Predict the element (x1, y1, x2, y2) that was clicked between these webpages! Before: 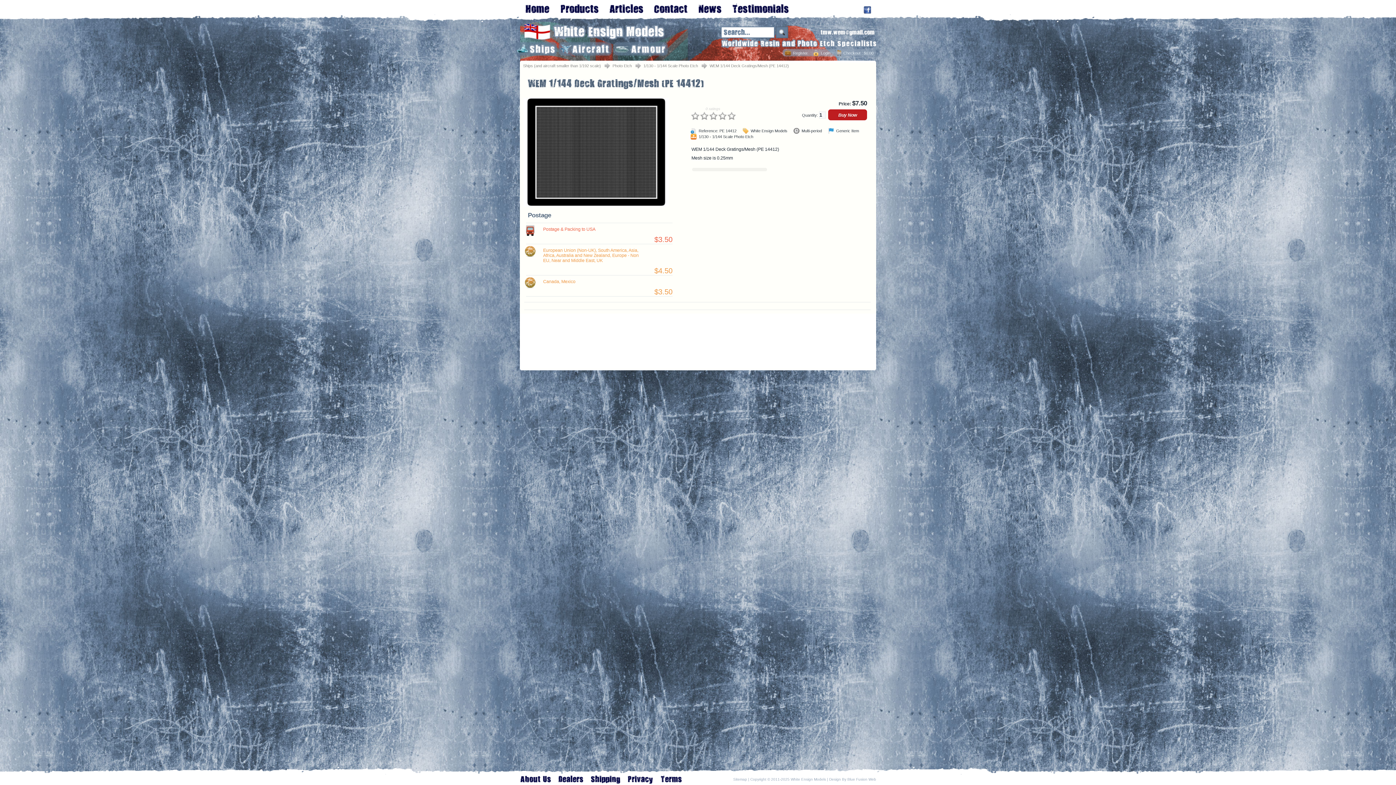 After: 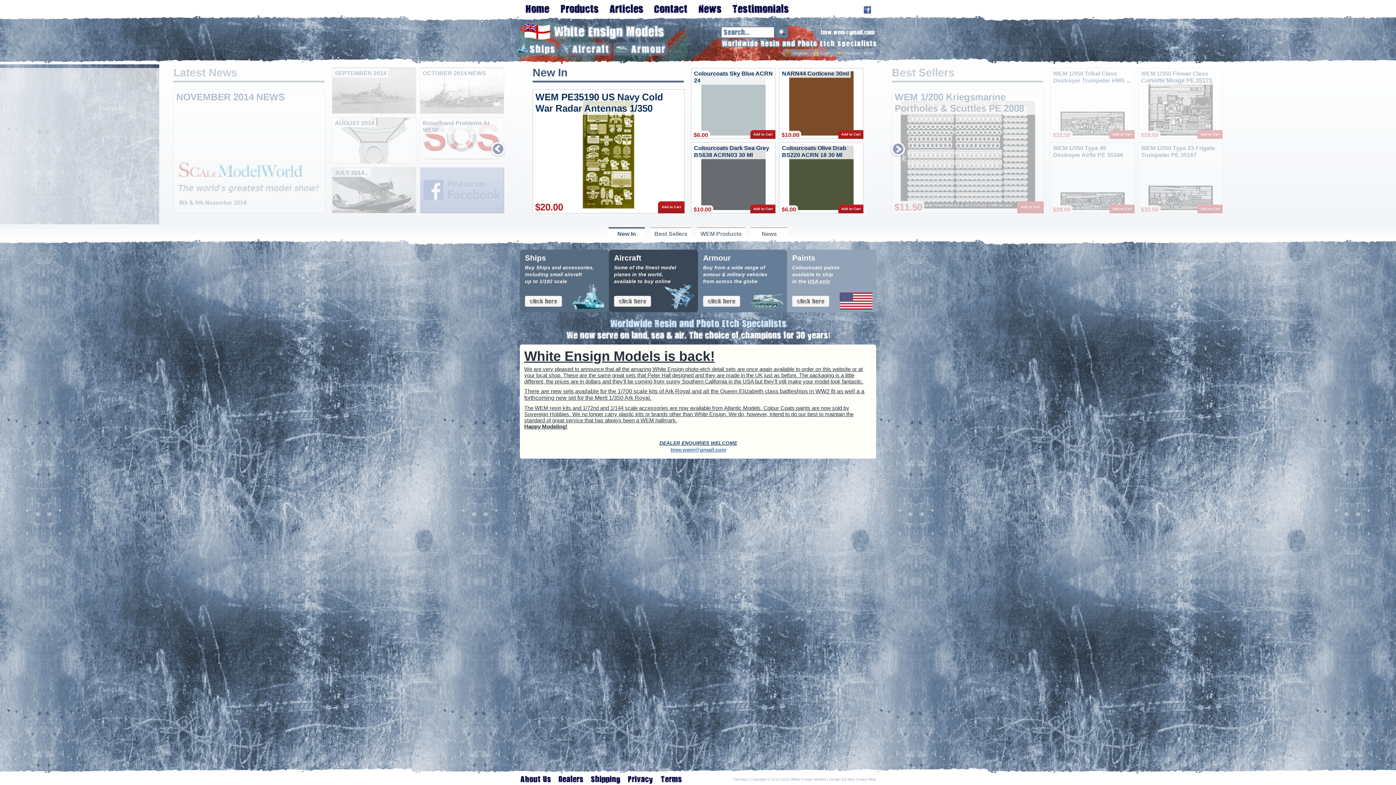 Action: label: Checkout bbox: (843, 50, 860, 55)